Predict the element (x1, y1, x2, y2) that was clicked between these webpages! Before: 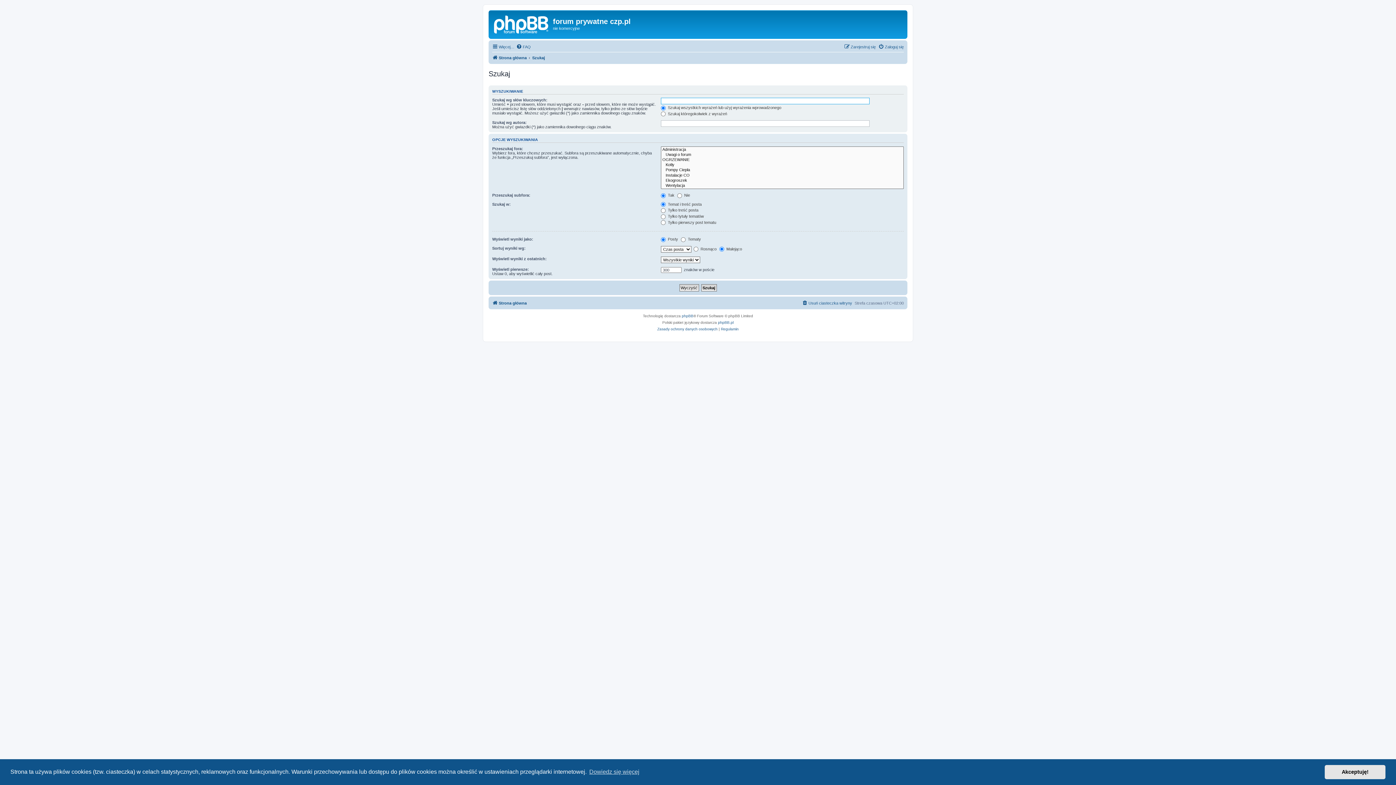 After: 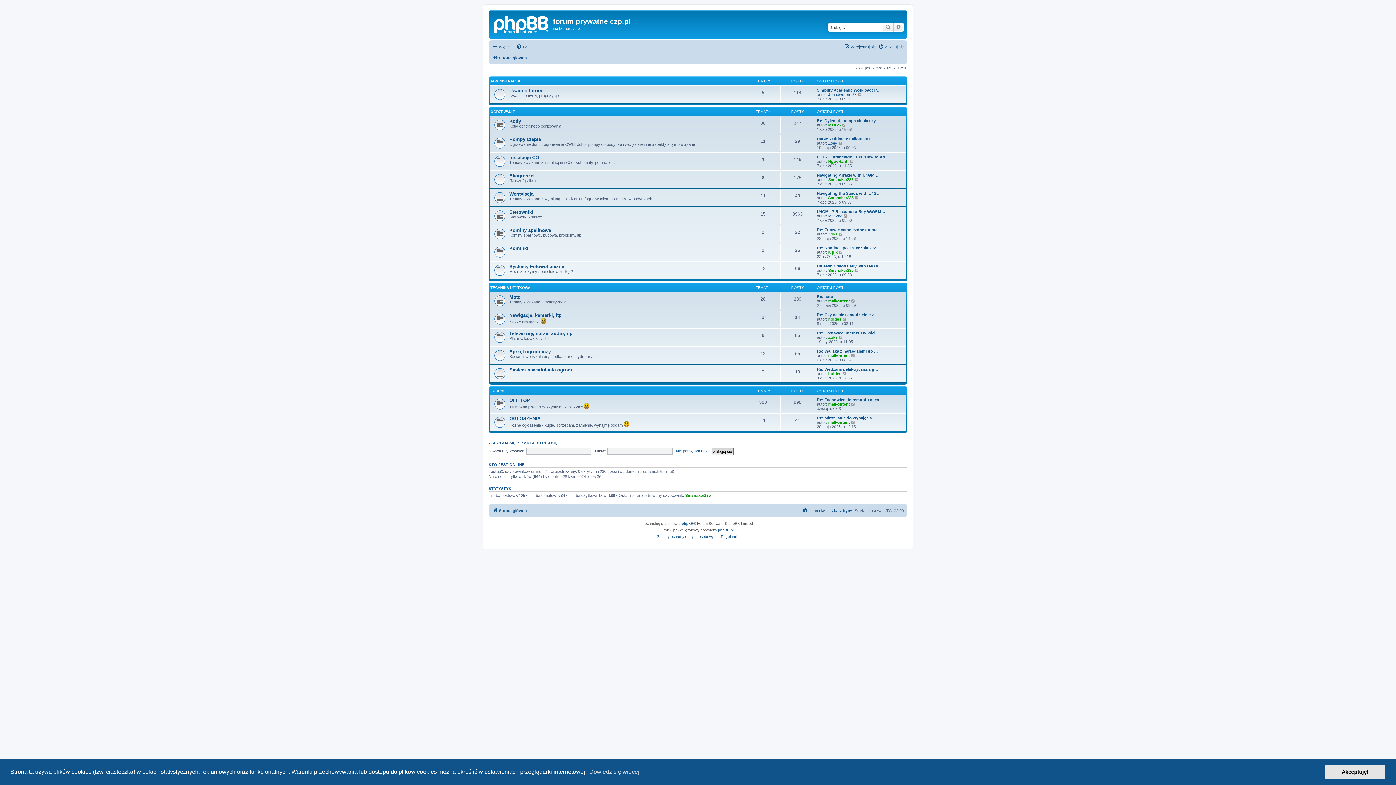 Action: bbox: (492, 298, 526, 307) label: Strona główna